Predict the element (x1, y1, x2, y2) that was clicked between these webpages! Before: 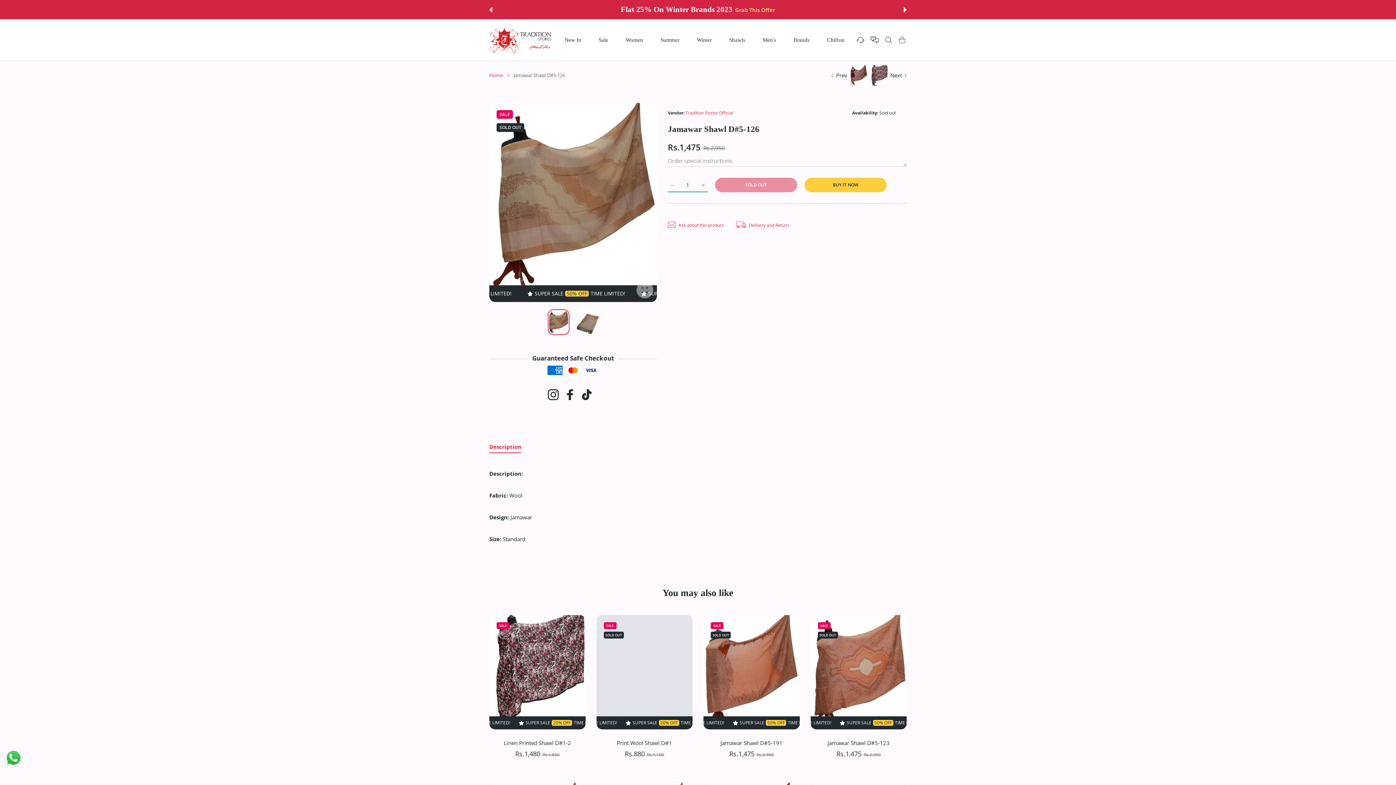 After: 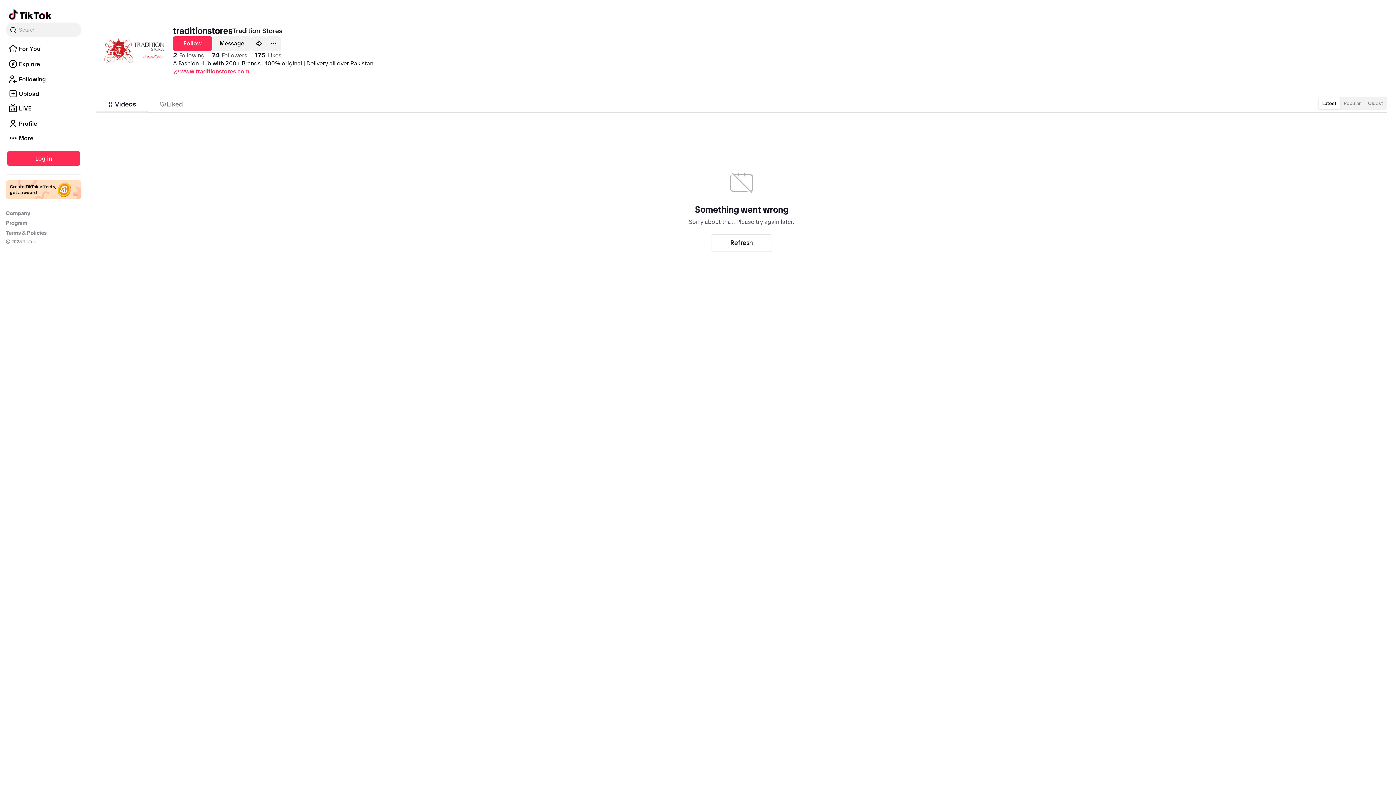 Action: bbox: (581, 390, 592, 397) label: TikTok